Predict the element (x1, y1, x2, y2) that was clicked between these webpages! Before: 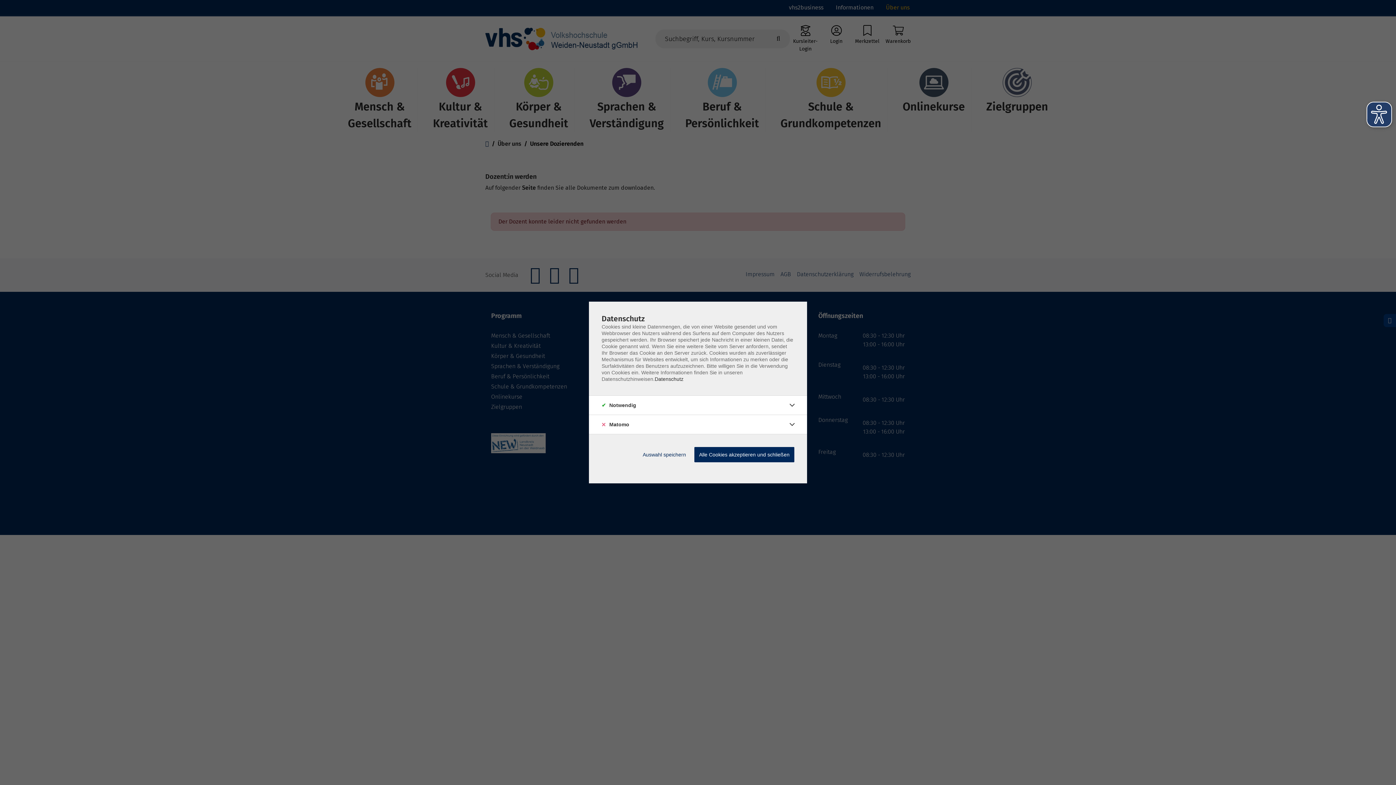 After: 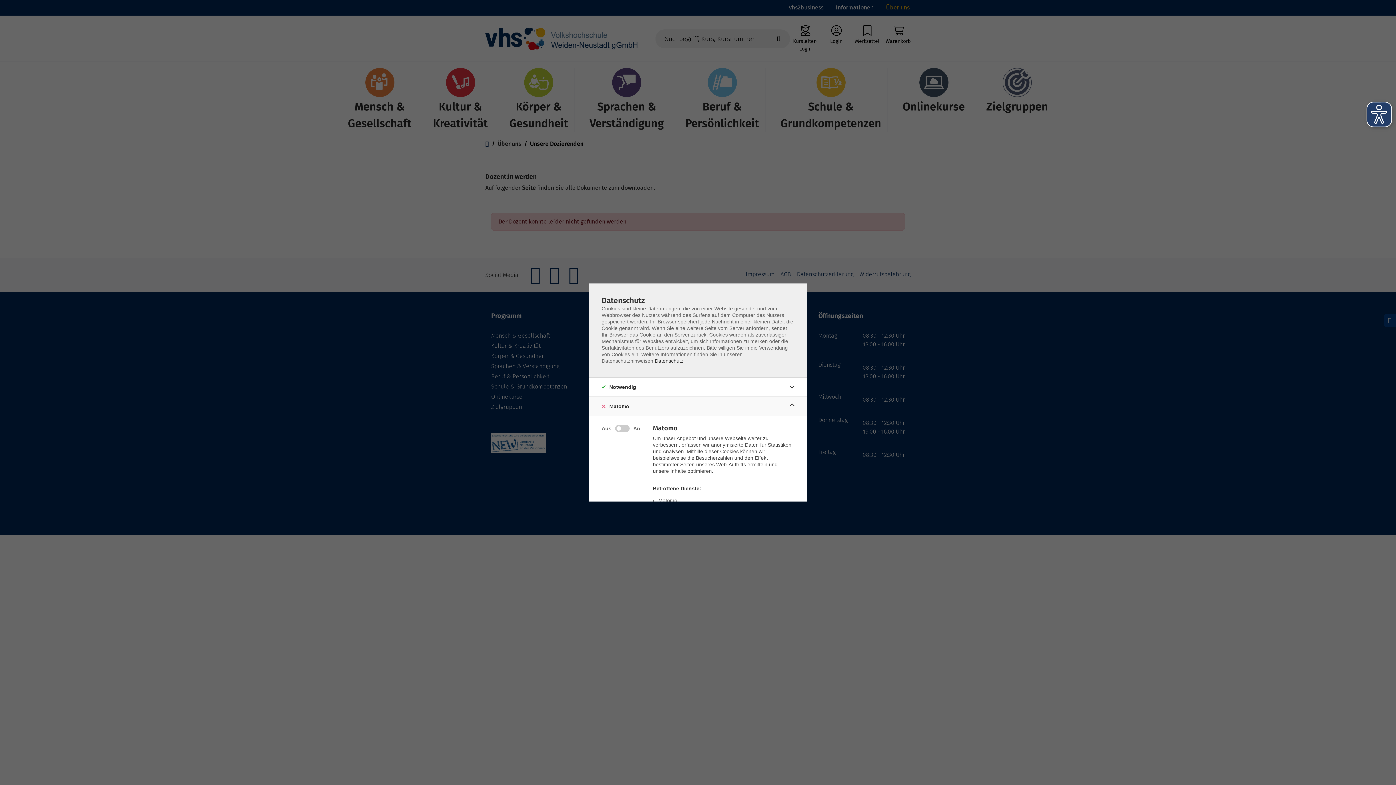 Action: bbox: (786, 418, 798, 430)